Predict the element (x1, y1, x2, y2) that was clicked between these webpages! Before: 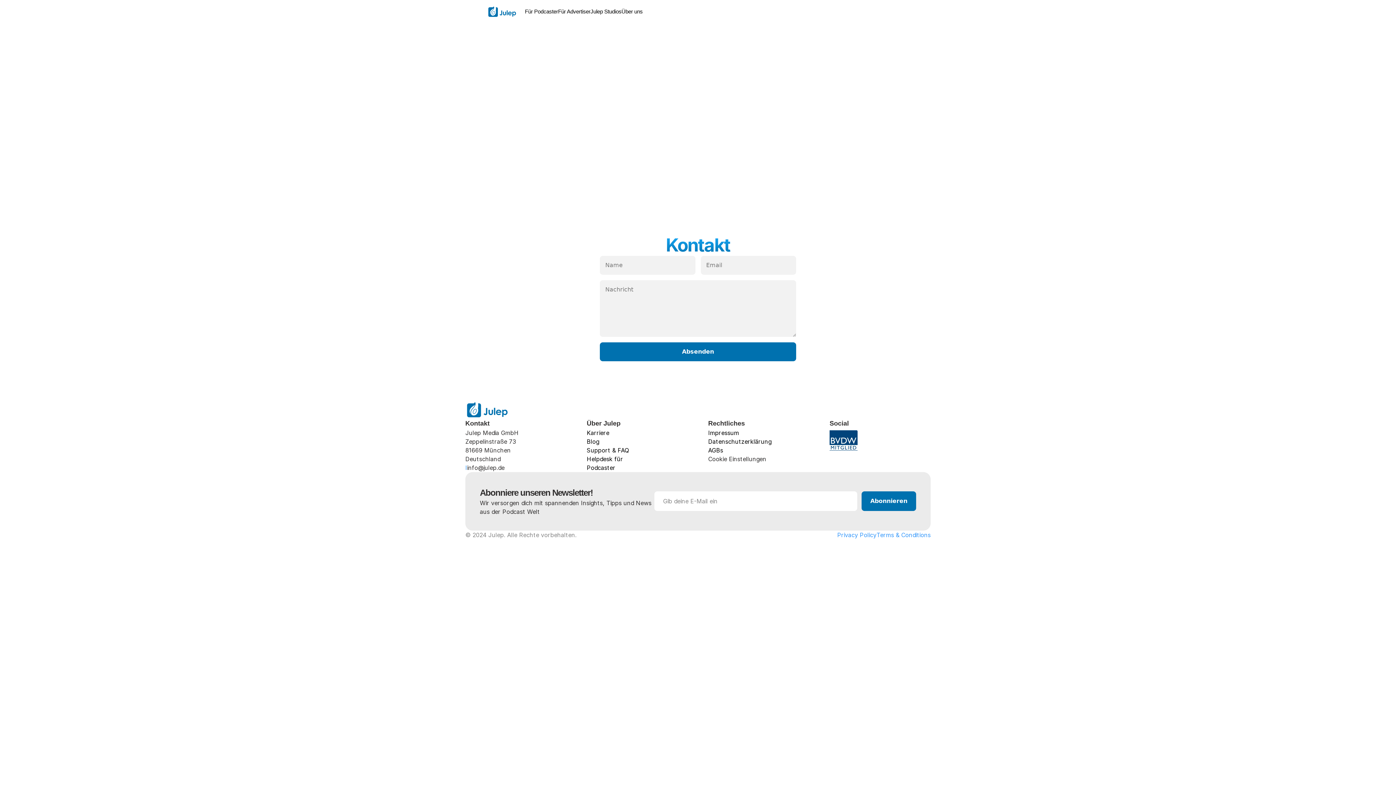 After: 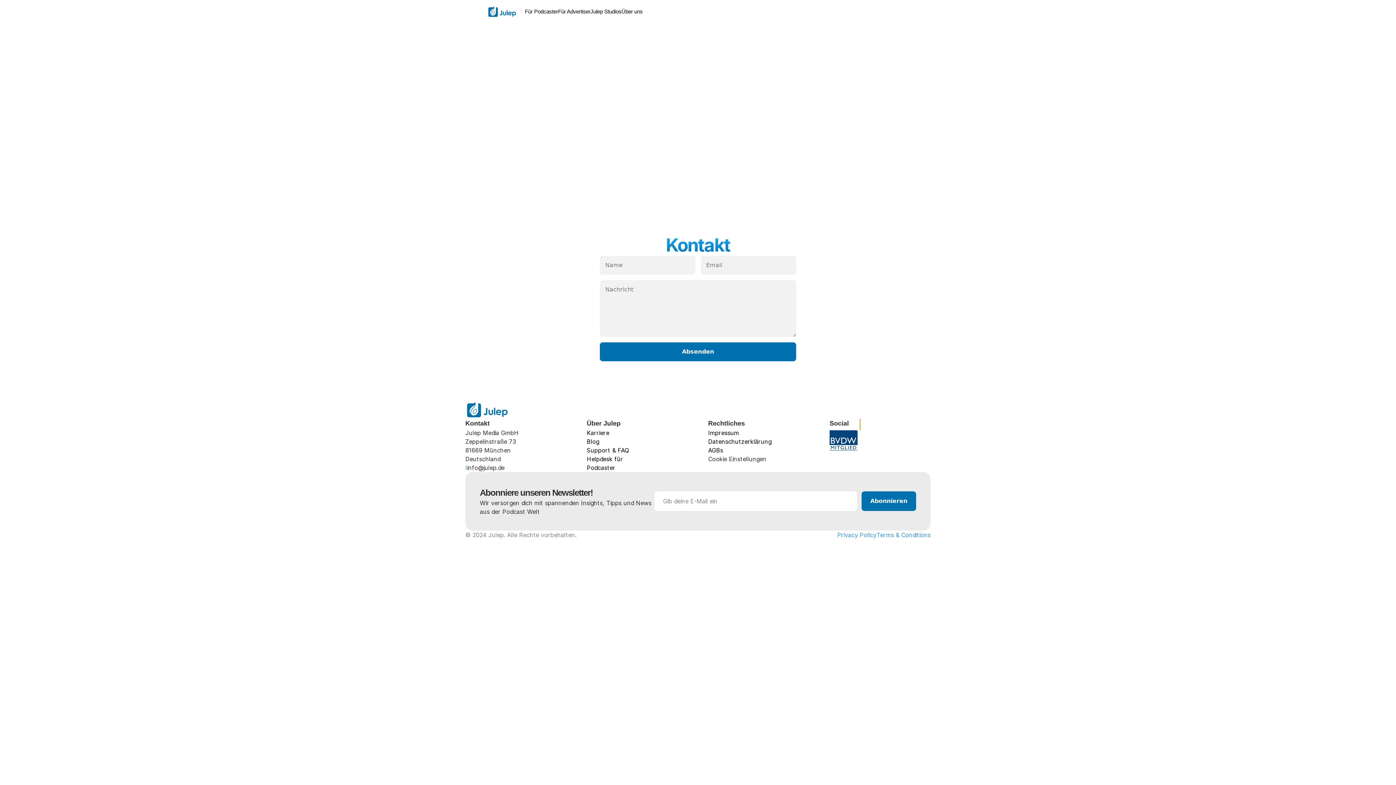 Action: bbox: (860, 418, 872, 430)